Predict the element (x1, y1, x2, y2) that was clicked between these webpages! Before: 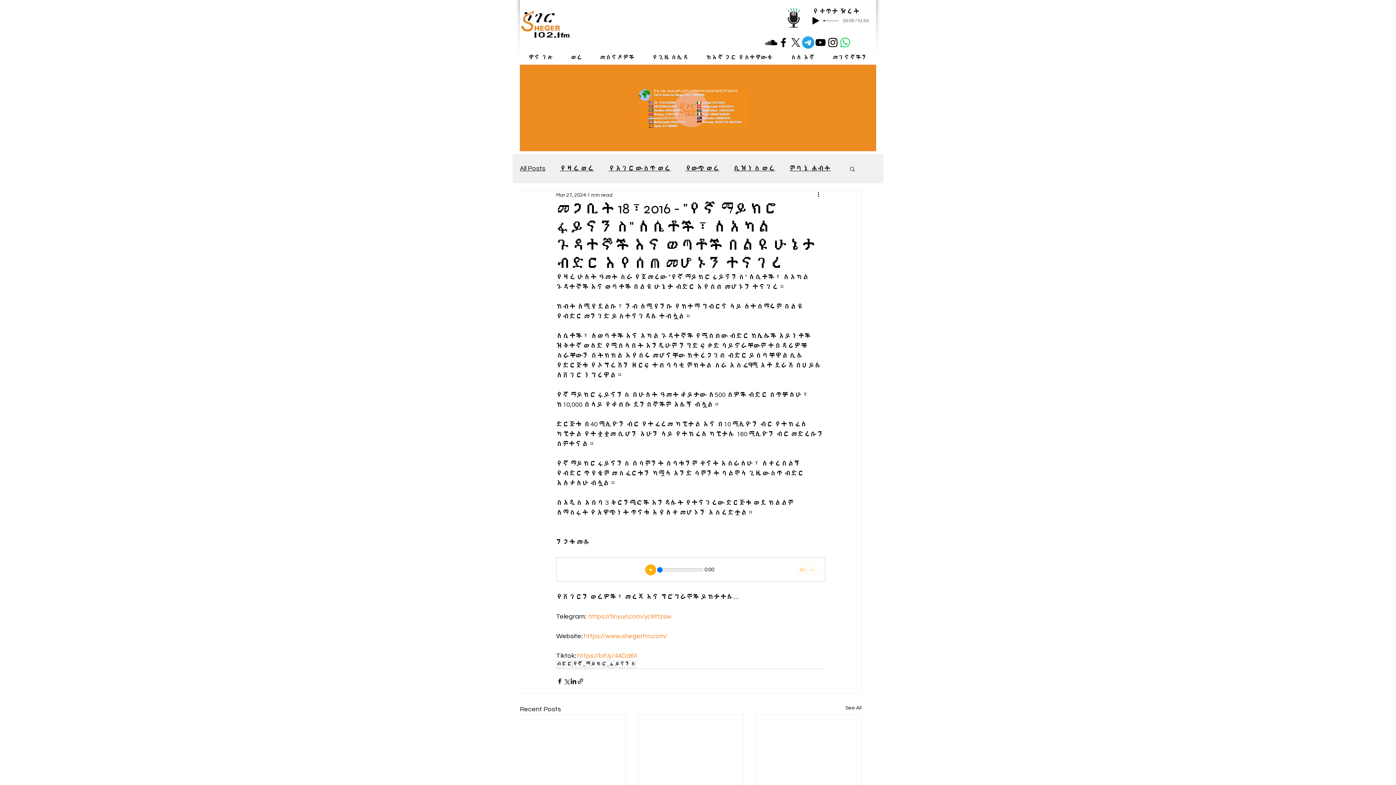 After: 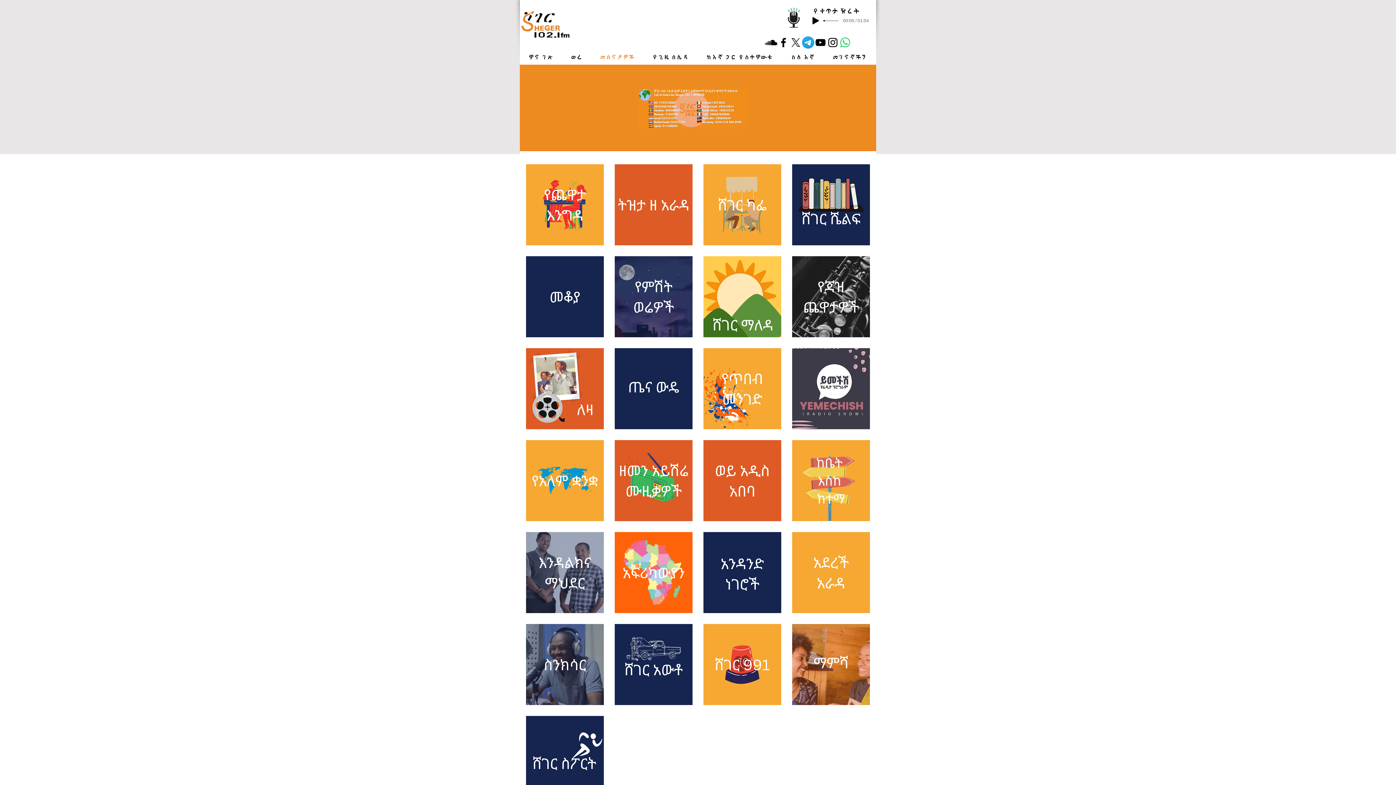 Action: bbox: (591, 48, 643, 66) label: መሰናዶዎች